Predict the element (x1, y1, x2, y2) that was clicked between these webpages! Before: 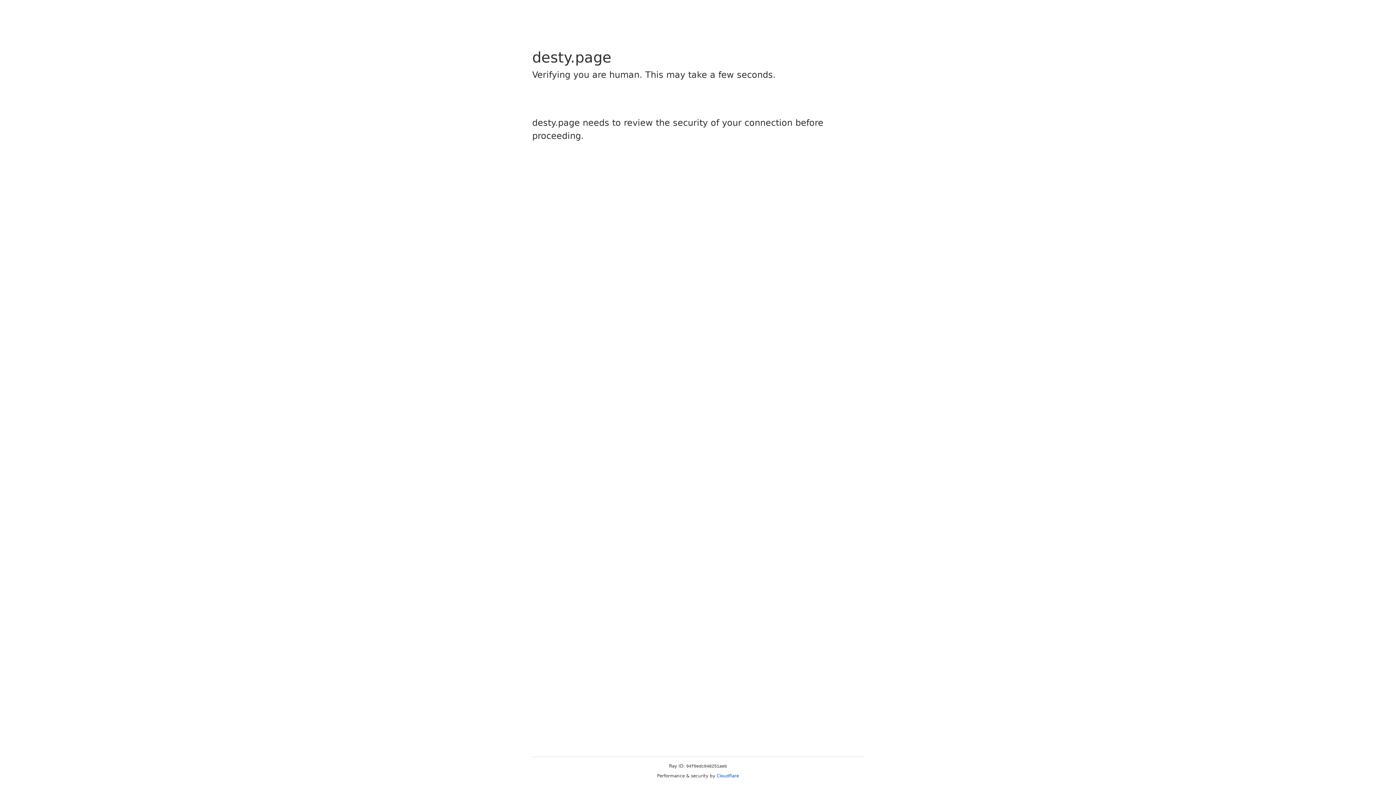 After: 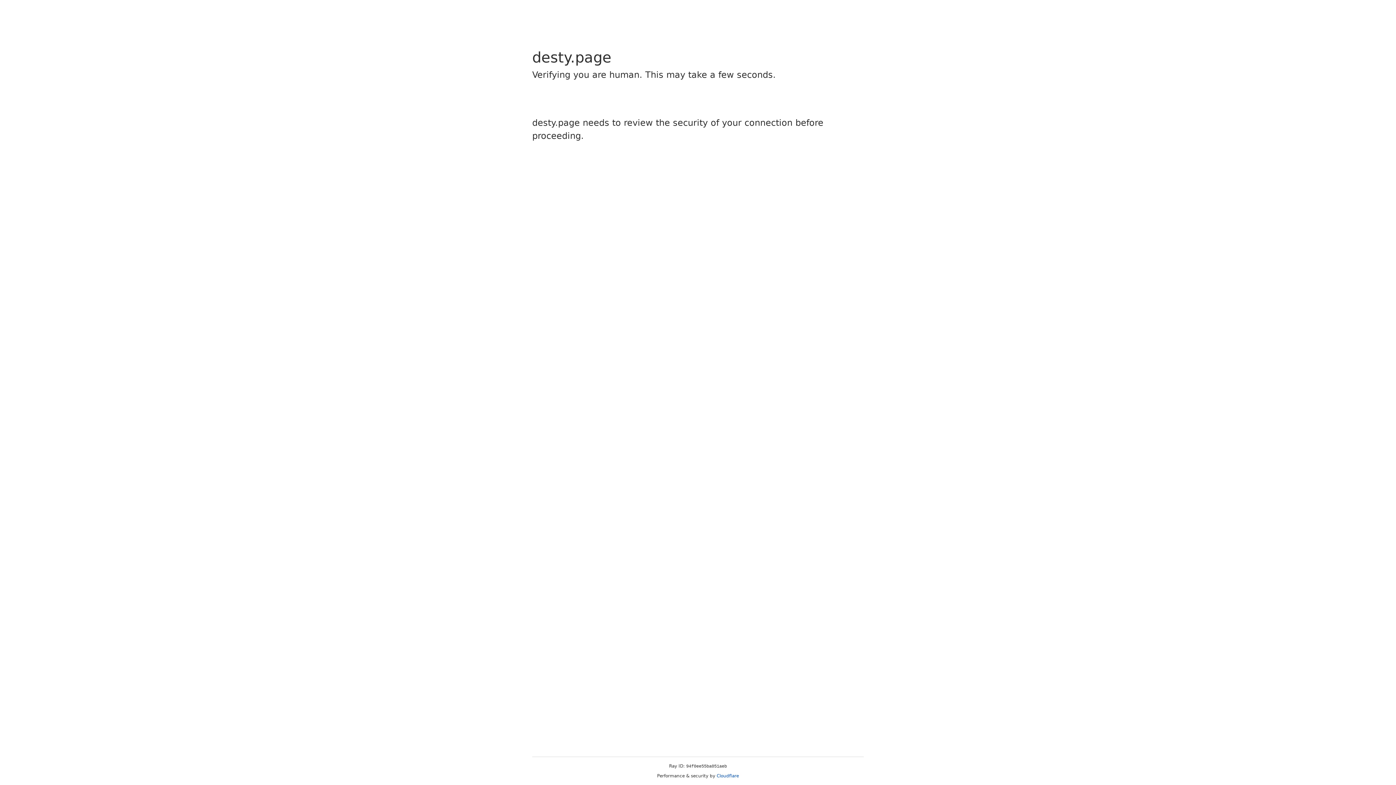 Action: bbox: (716, 773, 739, 778) label: Cloudflare